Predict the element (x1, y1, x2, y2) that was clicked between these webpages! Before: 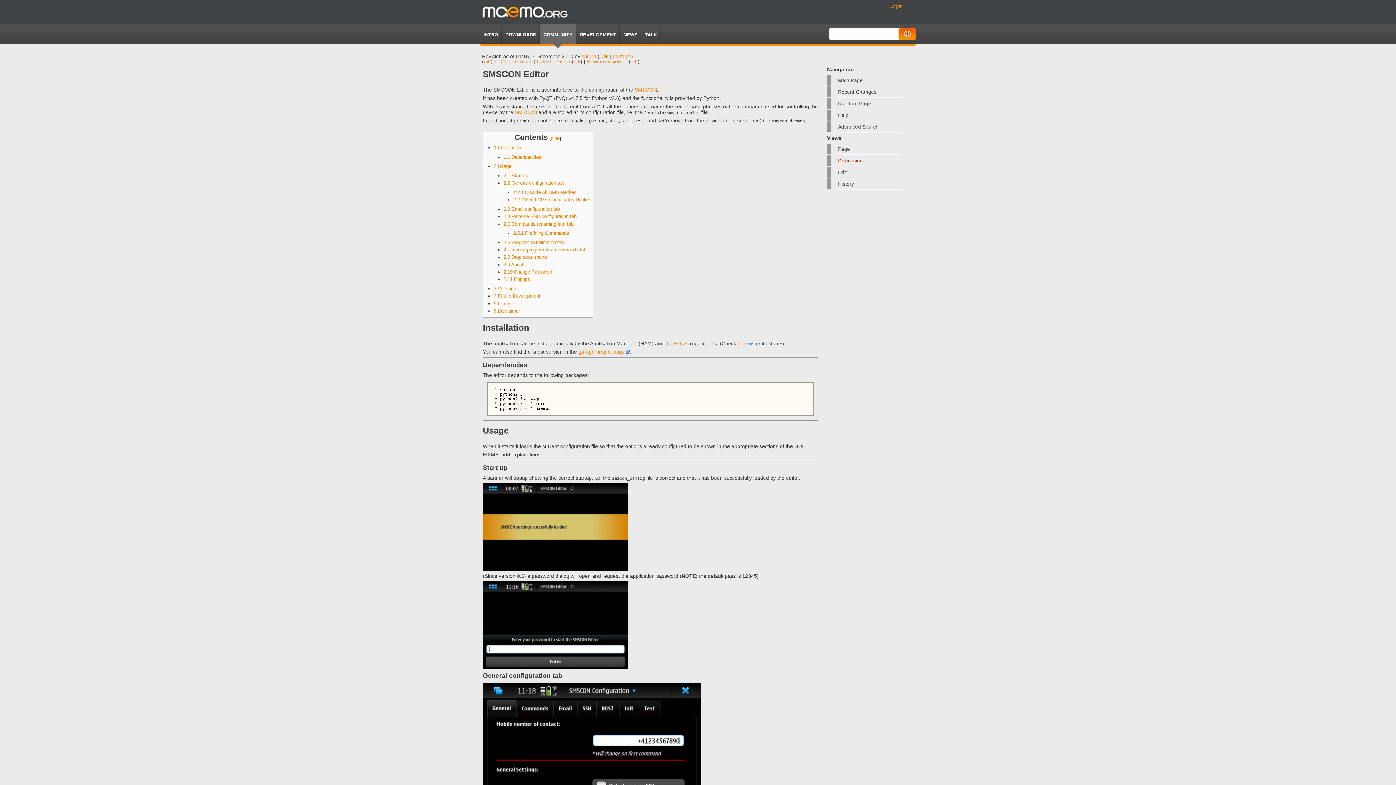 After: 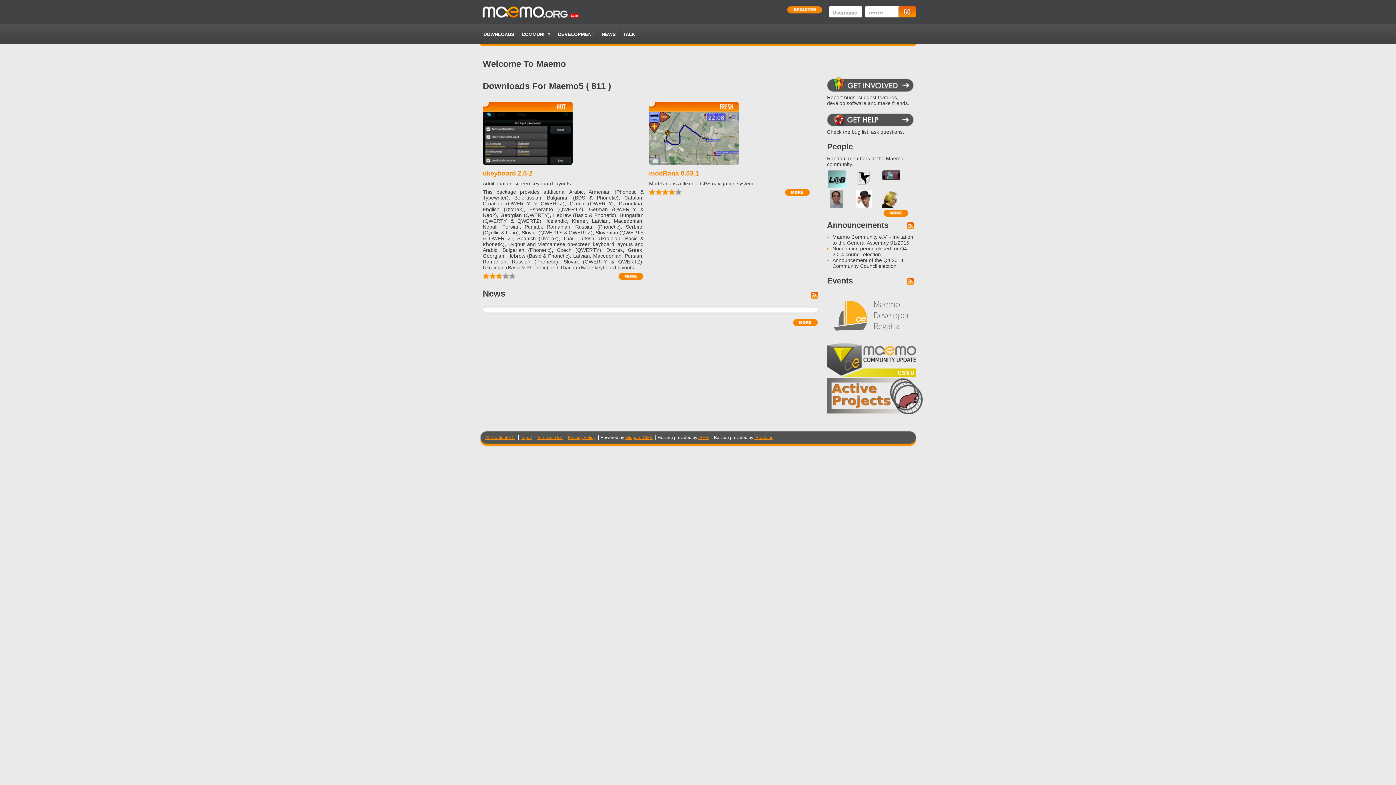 Action: bbox: (480, 0, 569, 21)